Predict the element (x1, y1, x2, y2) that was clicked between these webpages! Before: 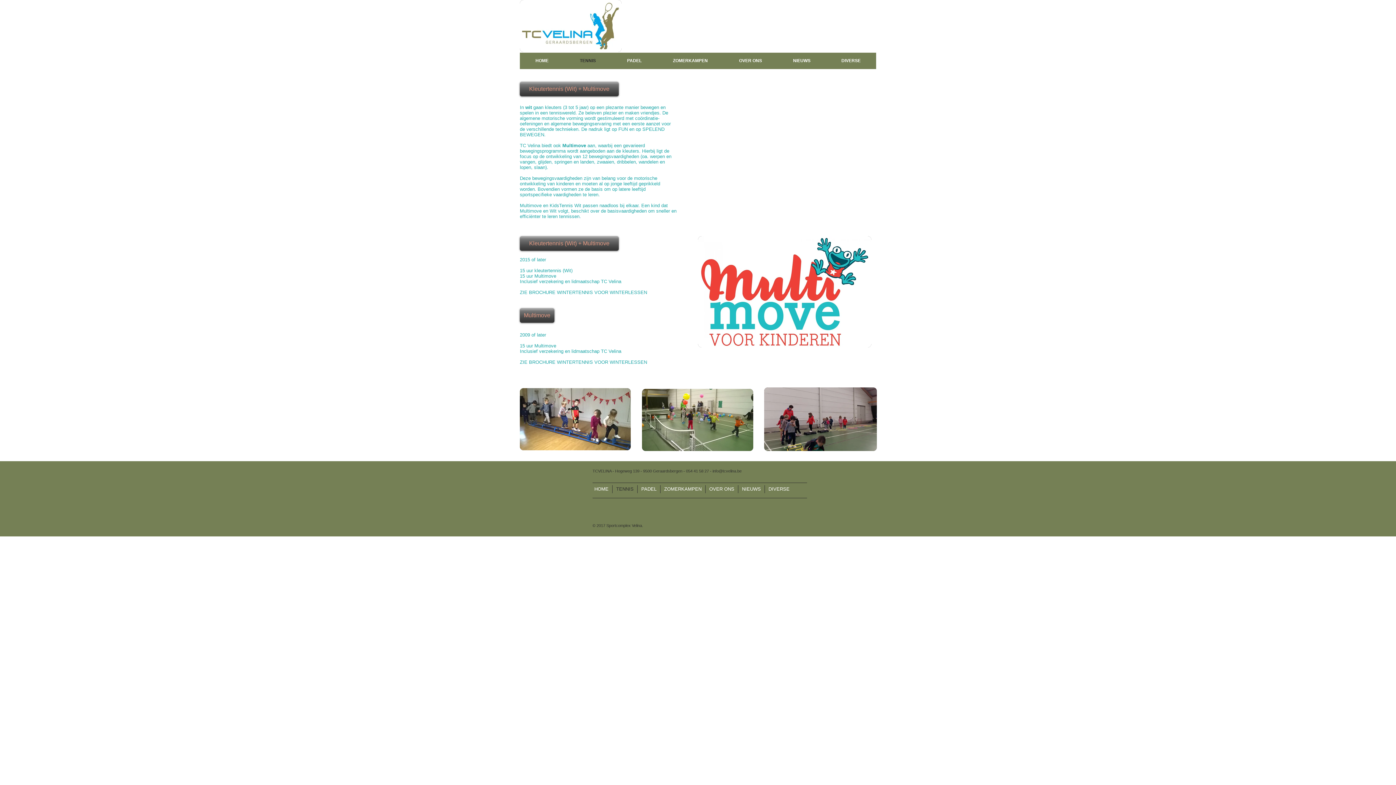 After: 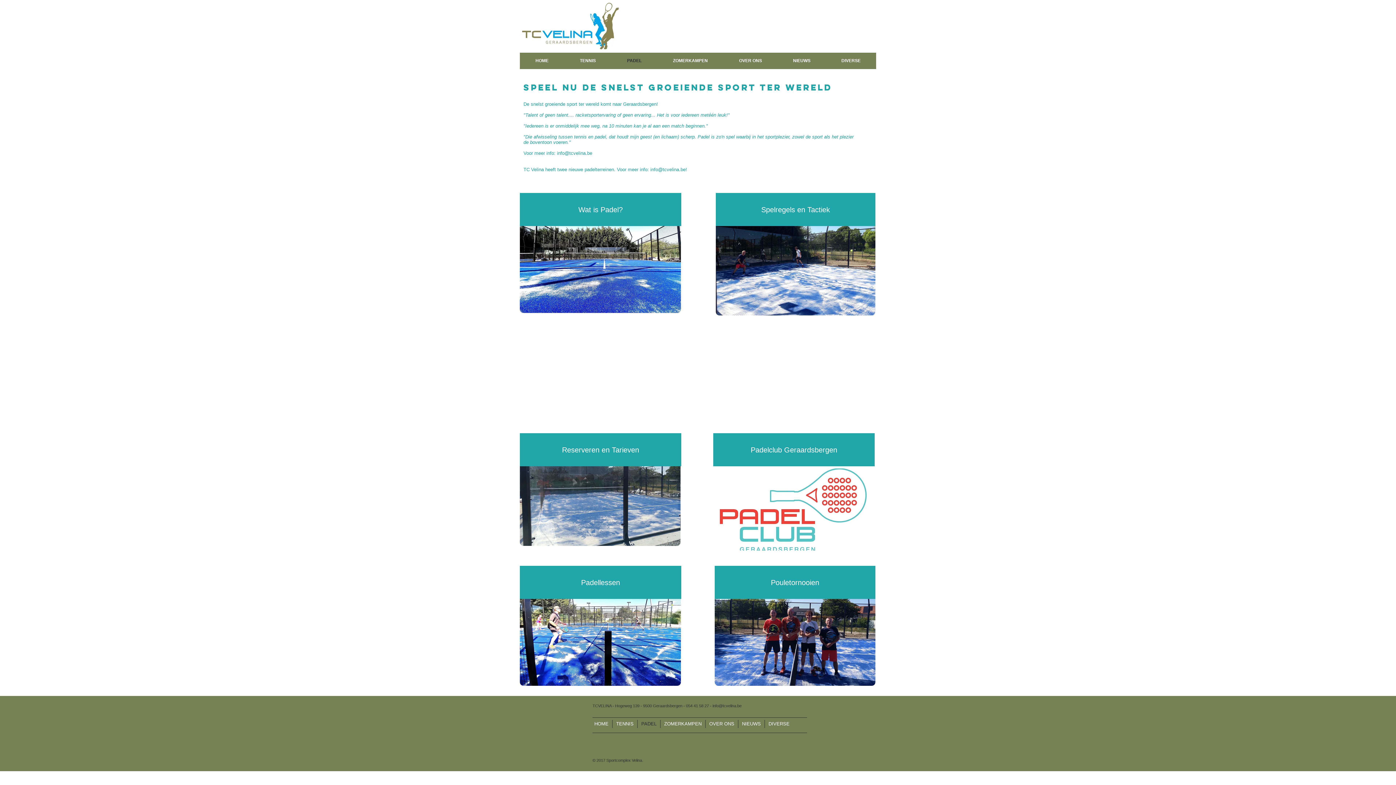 Action: label: PADEL bbox: (637, 485, 660, 493)